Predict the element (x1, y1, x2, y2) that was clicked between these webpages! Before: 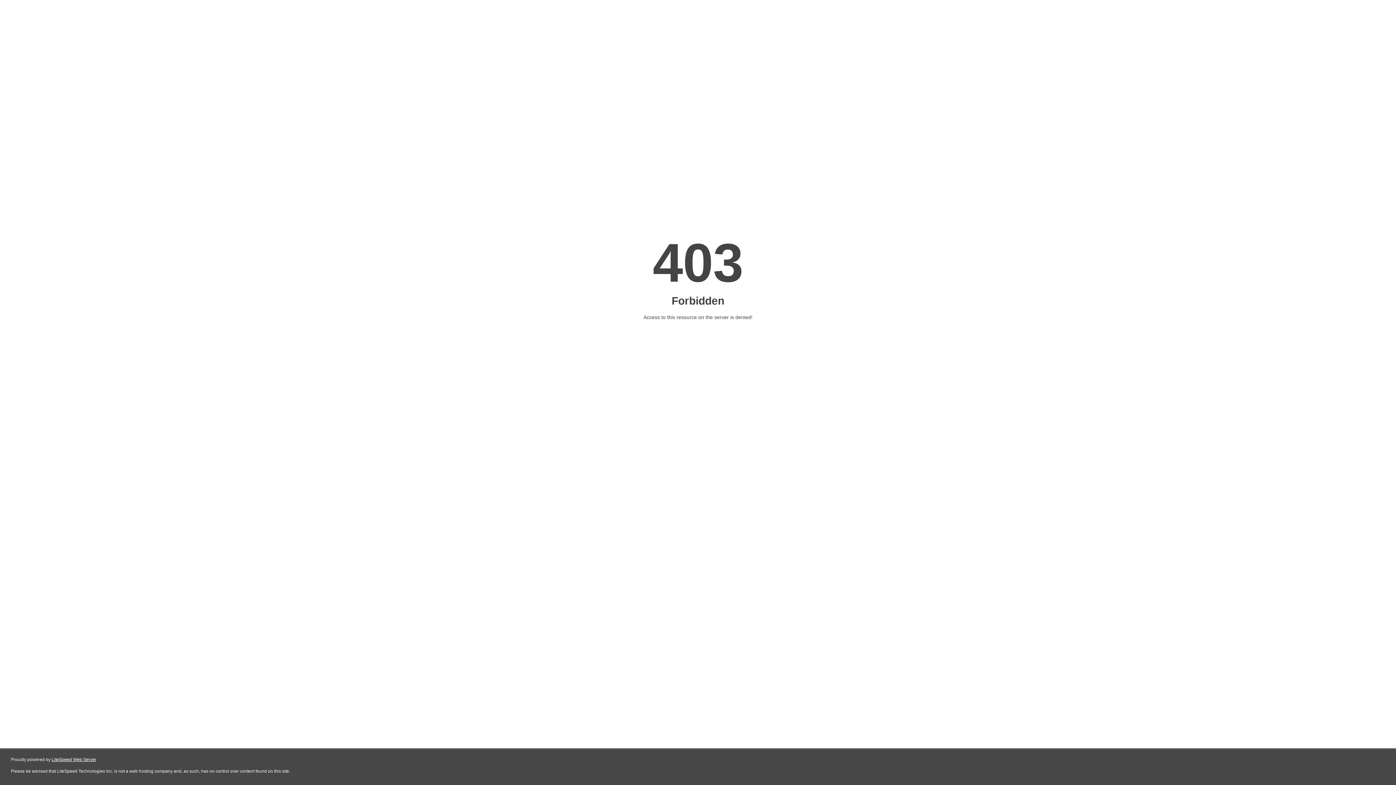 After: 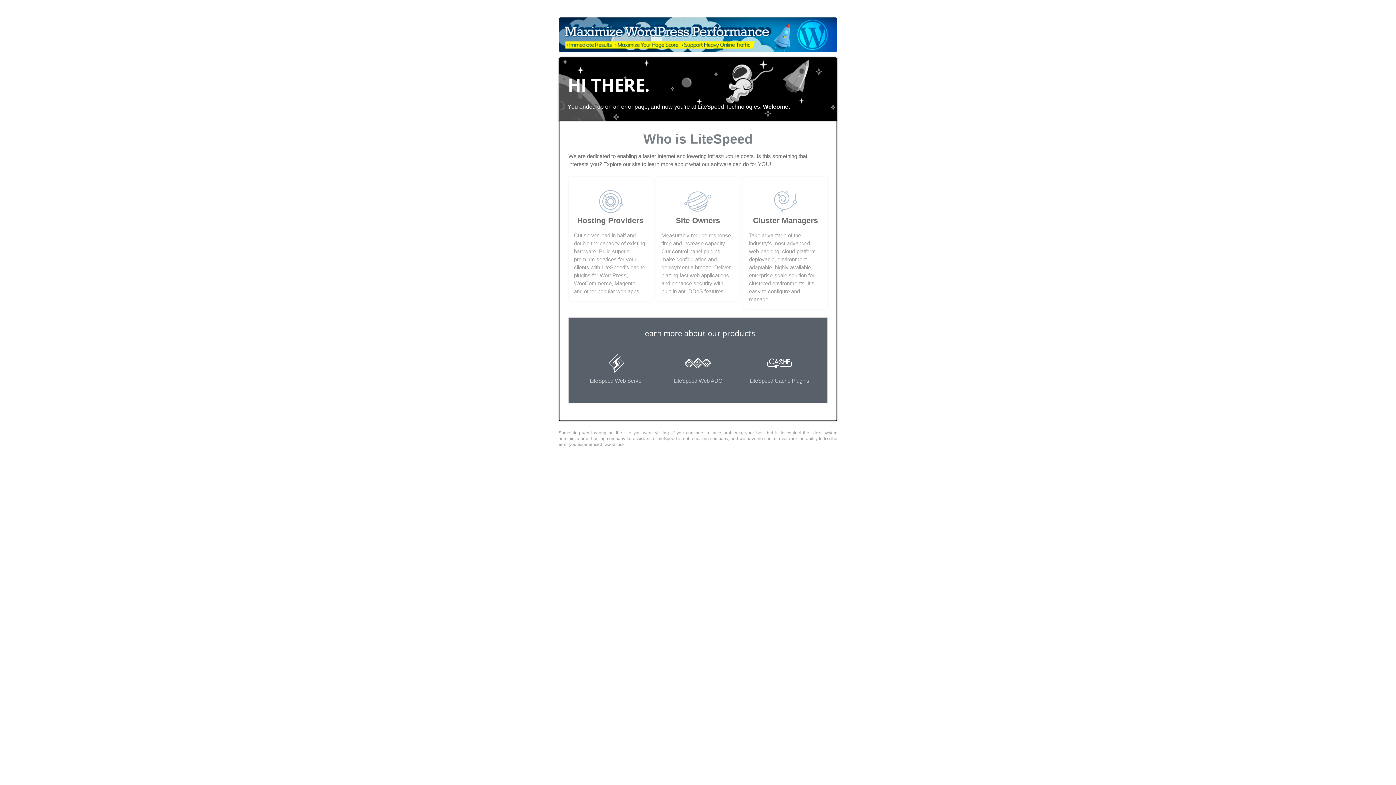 Action: bbox: (51, 757, 96, 762) label: LiteSpeed Web Server